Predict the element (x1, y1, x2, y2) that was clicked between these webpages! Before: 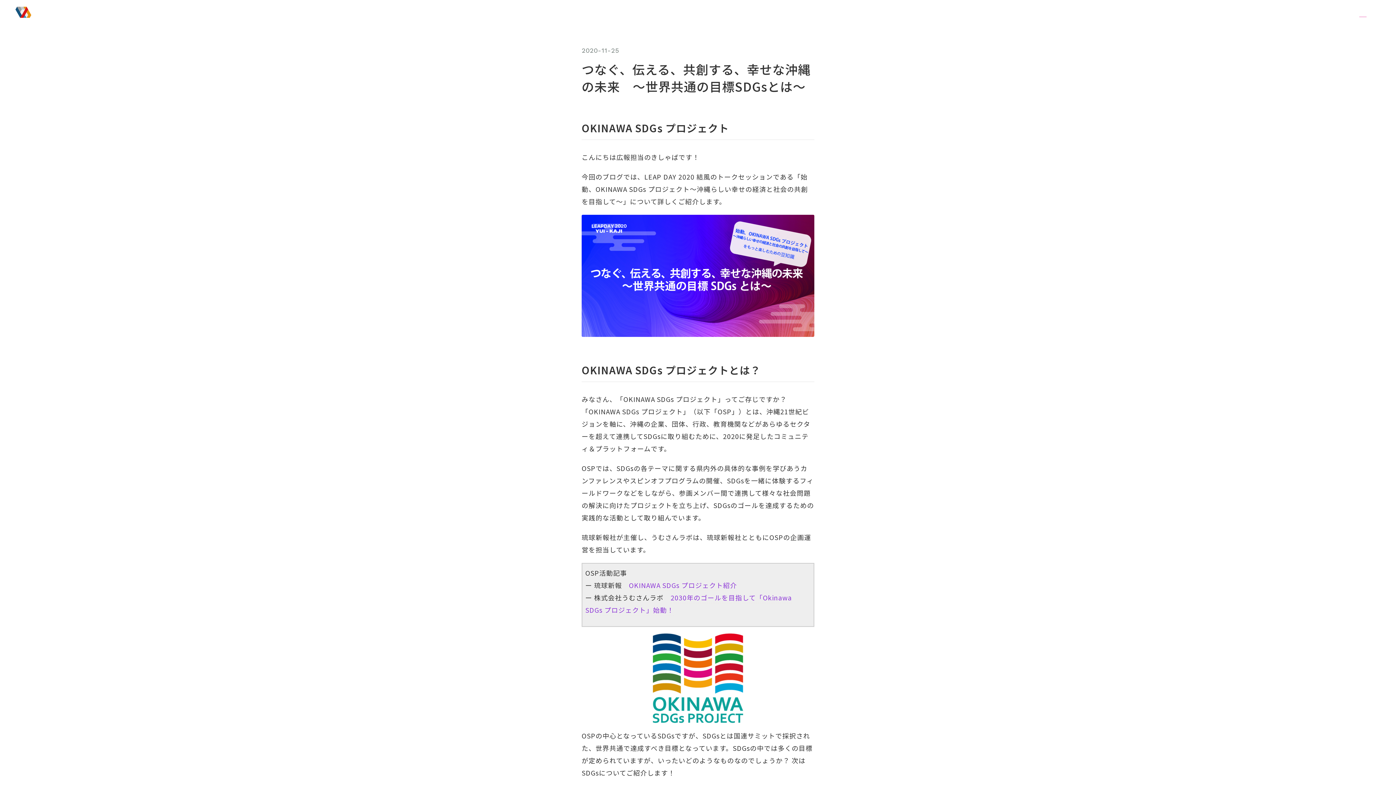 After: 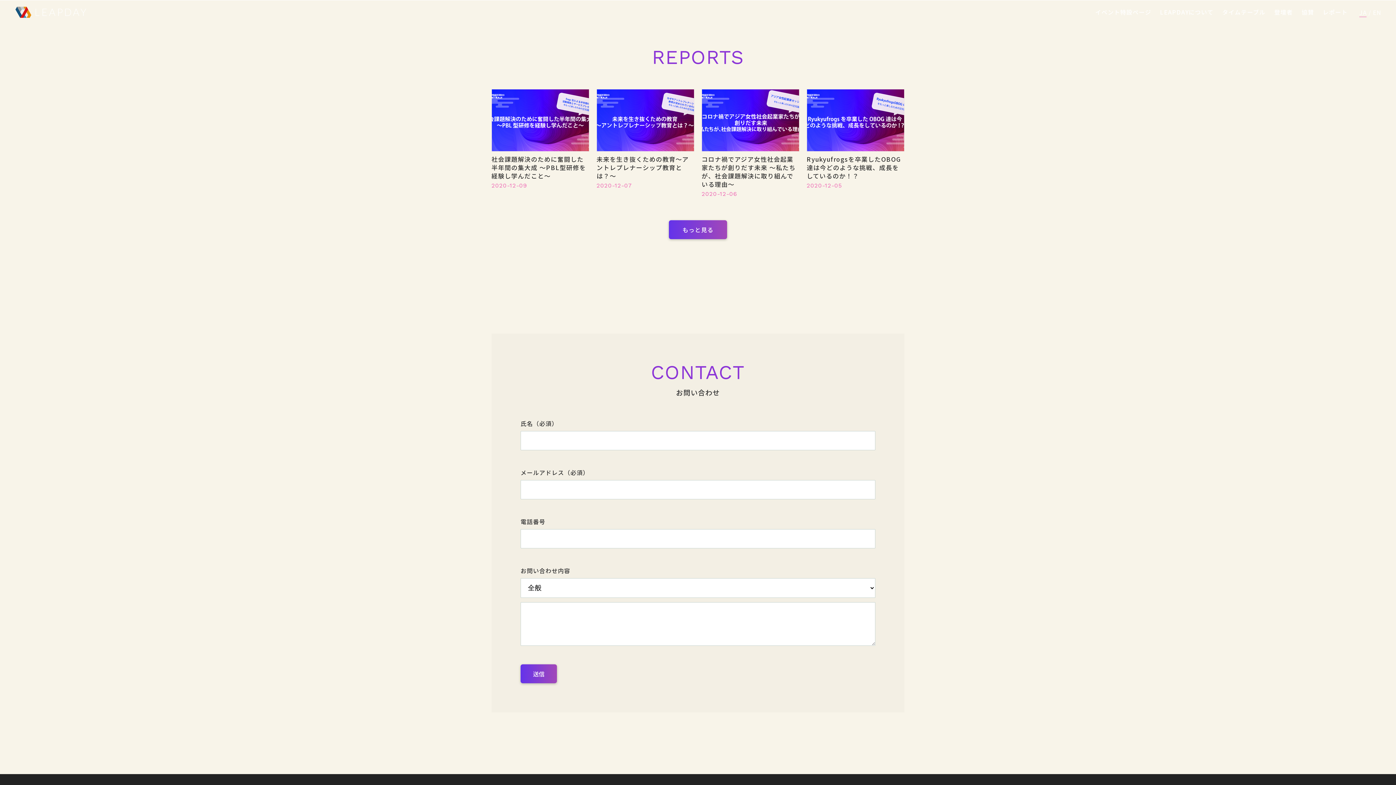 Action: label: レポート bbox: (1318, 0, 1352, 25)